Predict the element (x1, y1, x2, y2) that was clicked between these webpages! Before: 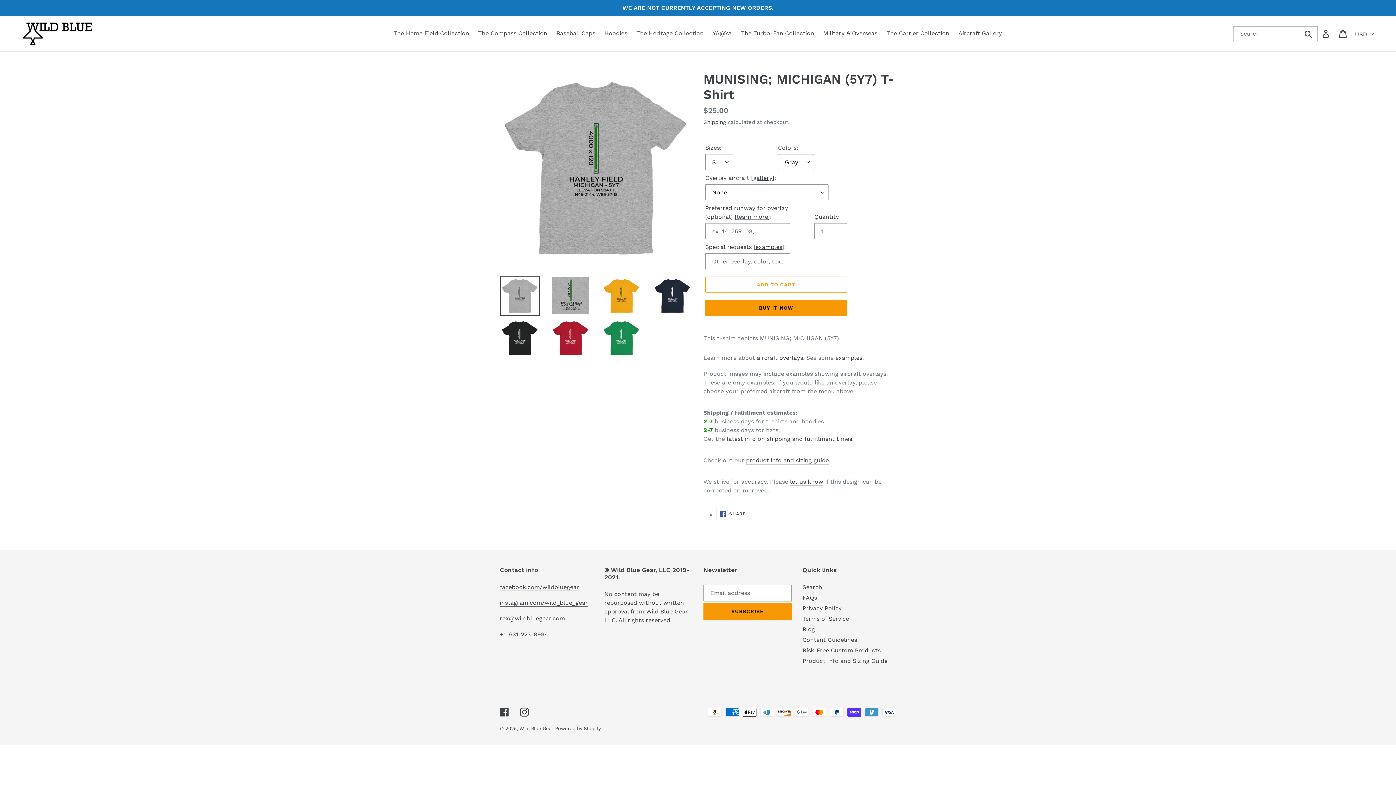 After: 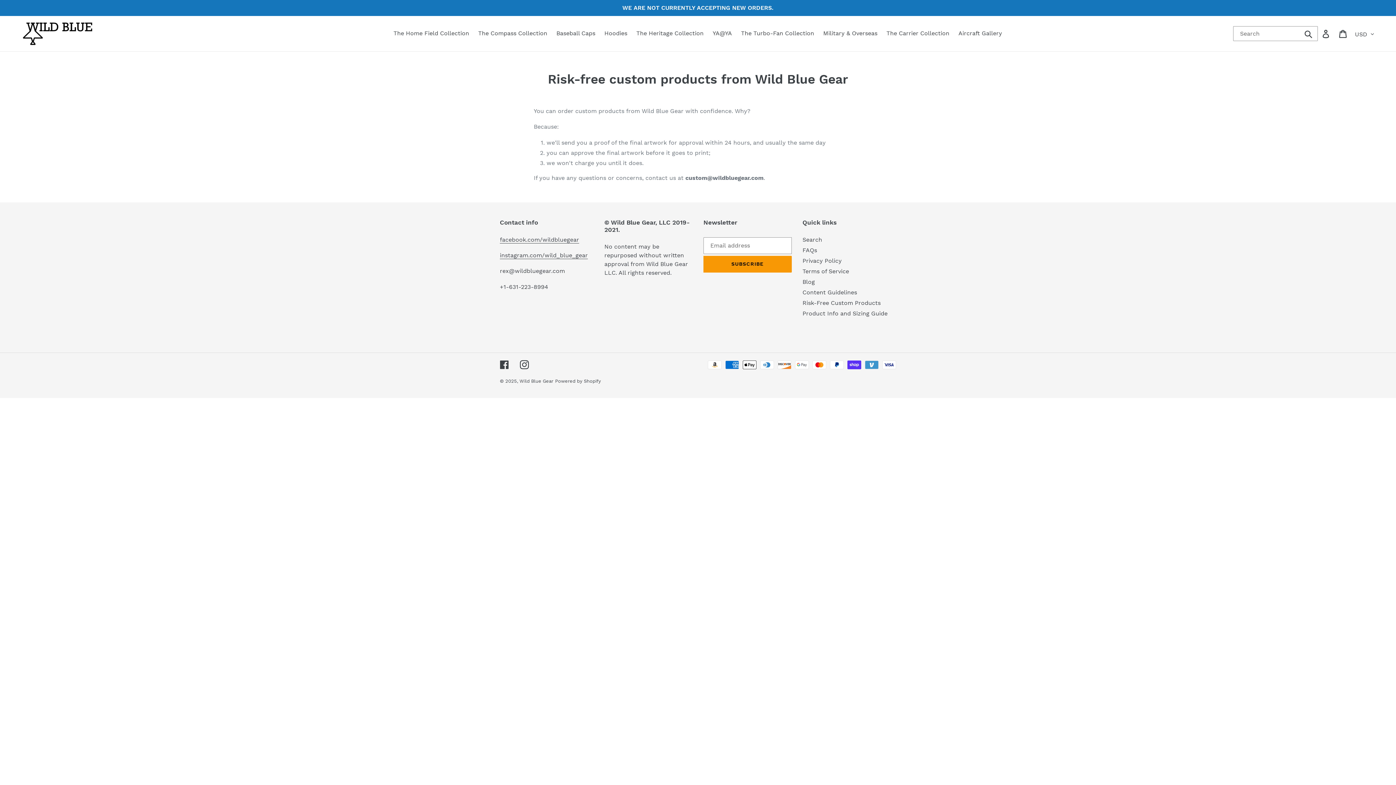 Action: label: Risk-Free Custom Products bbox: (802, 647, 880, 654)